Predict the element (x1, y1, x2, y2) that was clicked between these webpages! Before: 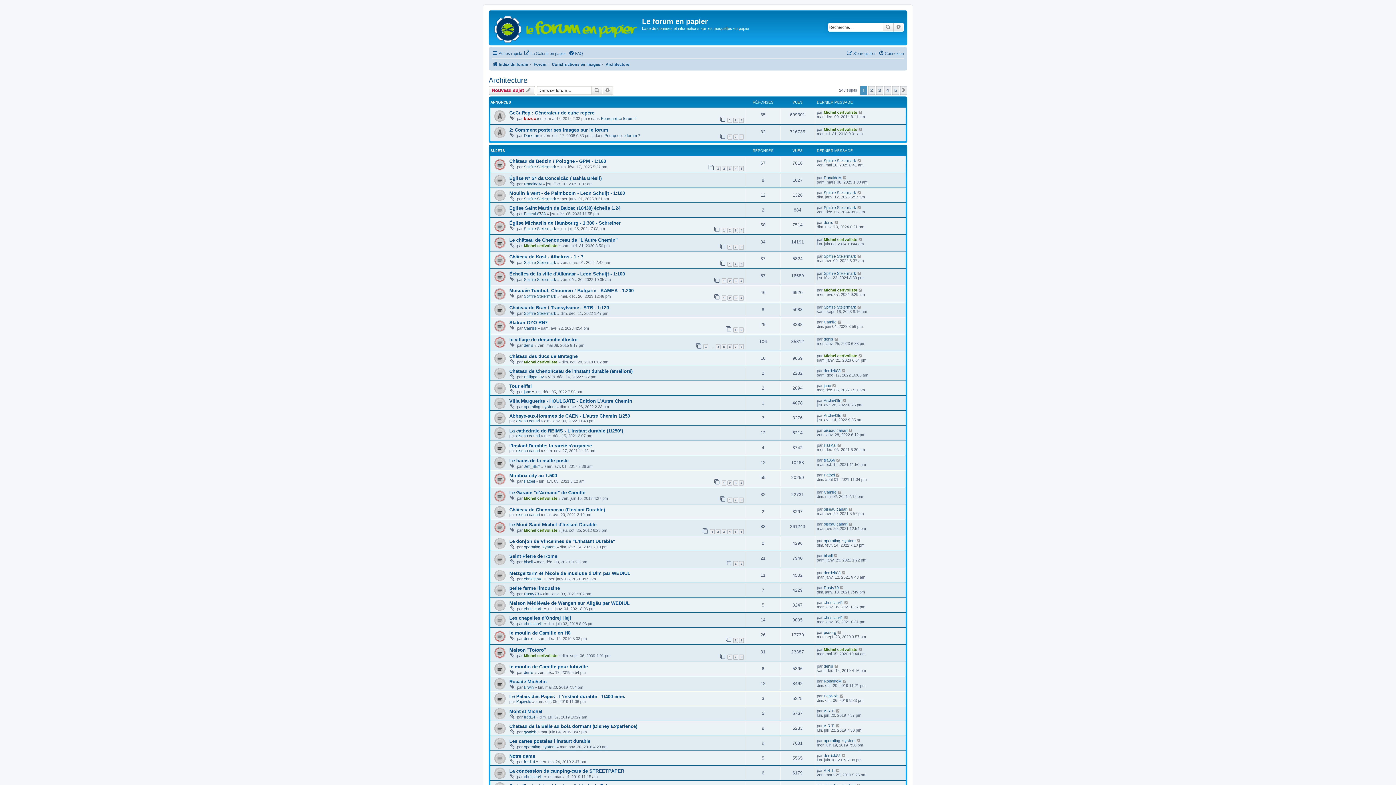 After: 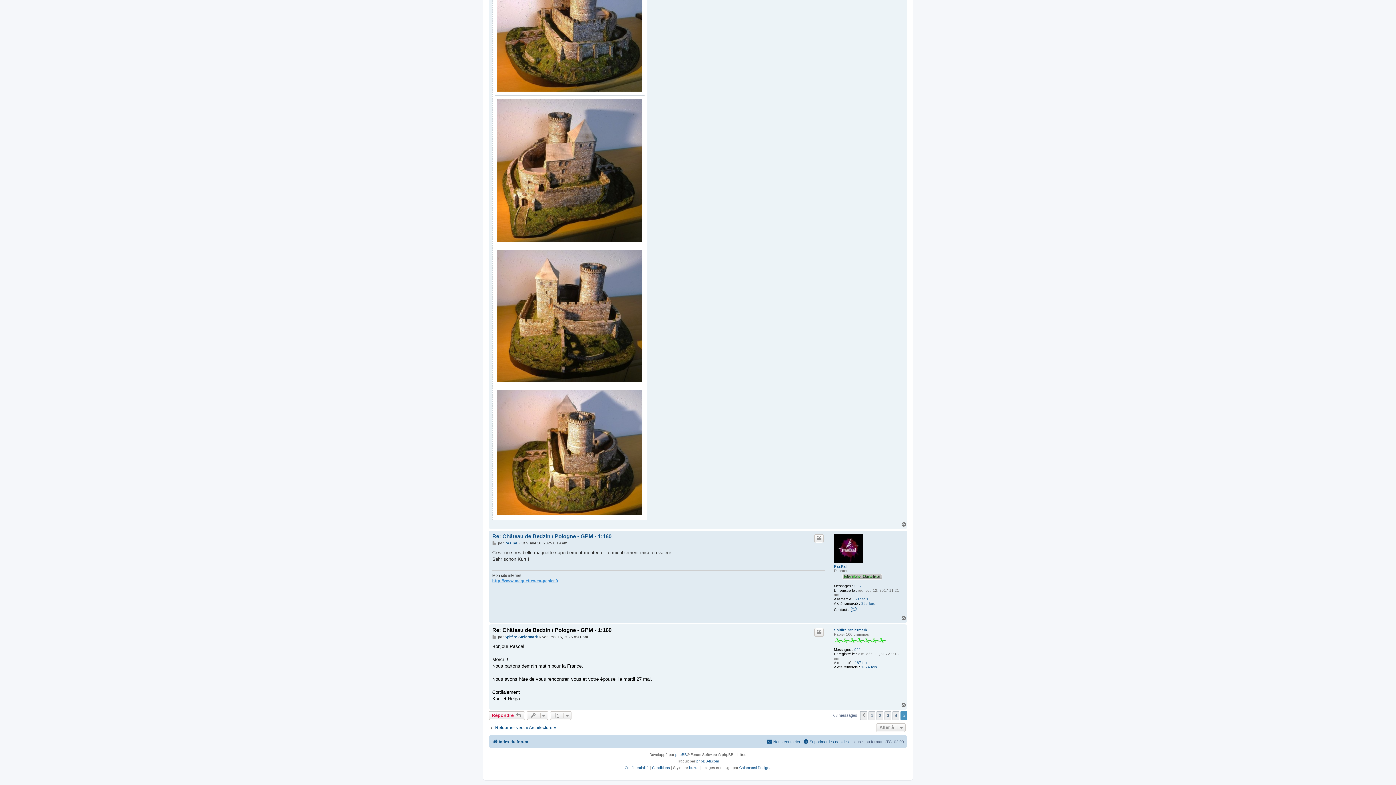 Action: bbox: (857, 158, 862, 163)